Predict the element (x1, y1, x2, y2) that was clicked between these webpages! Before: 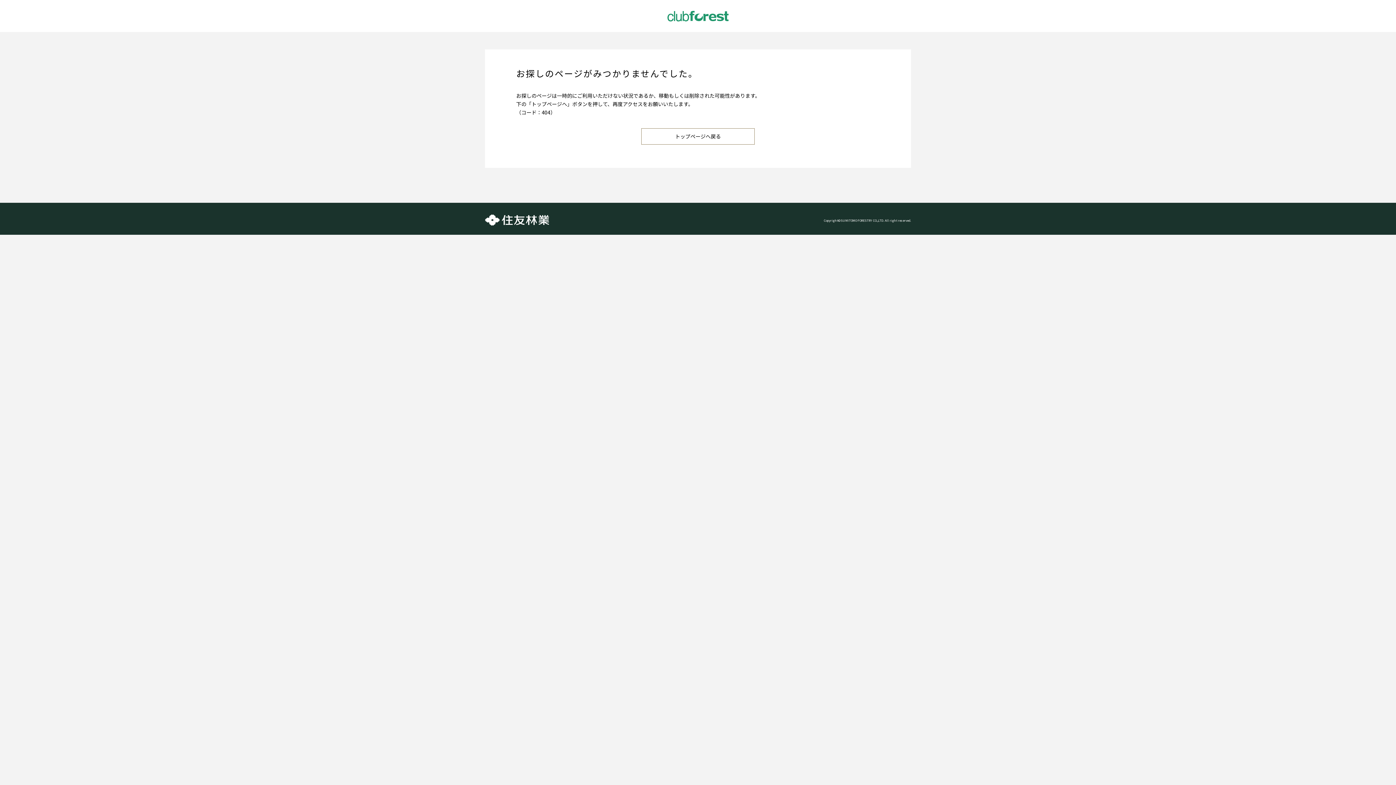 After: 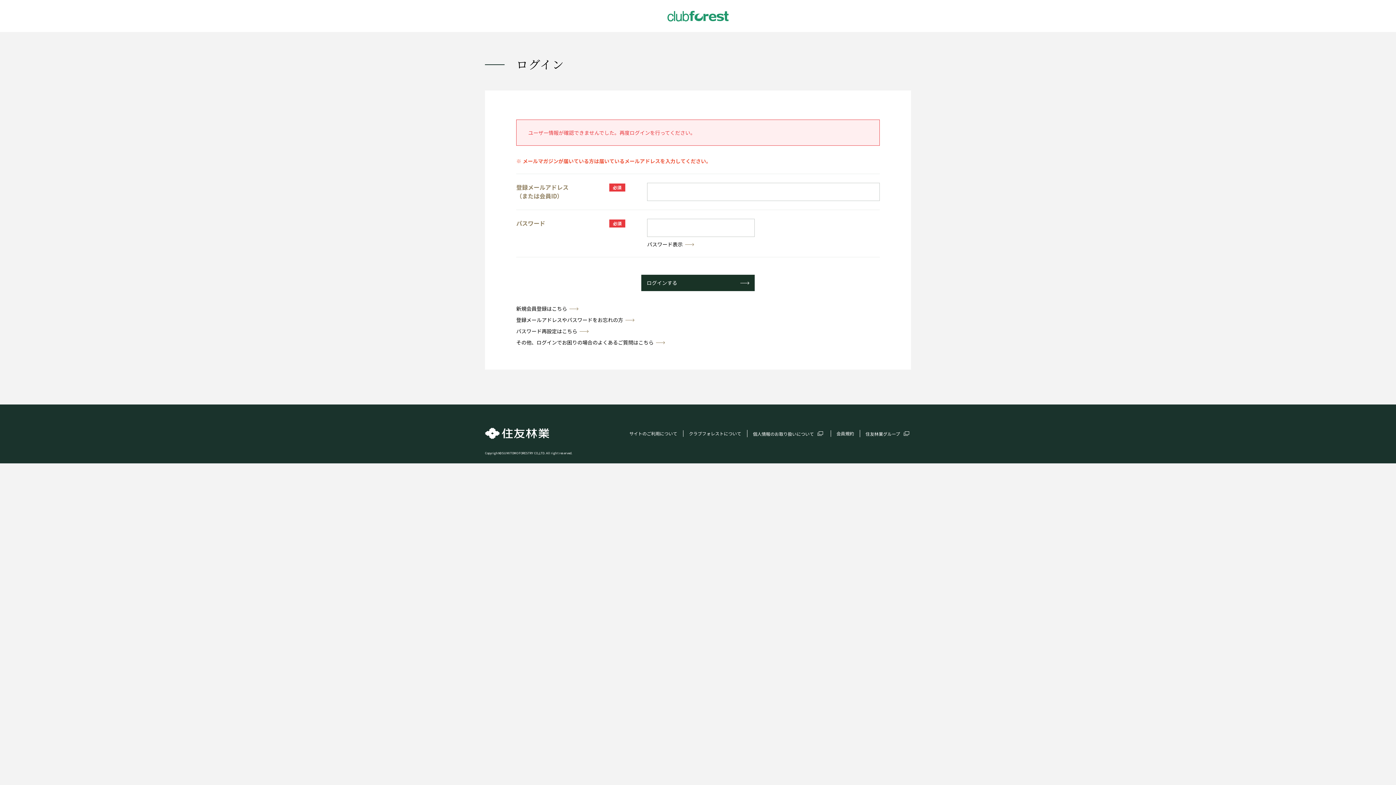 Action: label: トップページへ戻る bbox: (641, 128, 754, 144)